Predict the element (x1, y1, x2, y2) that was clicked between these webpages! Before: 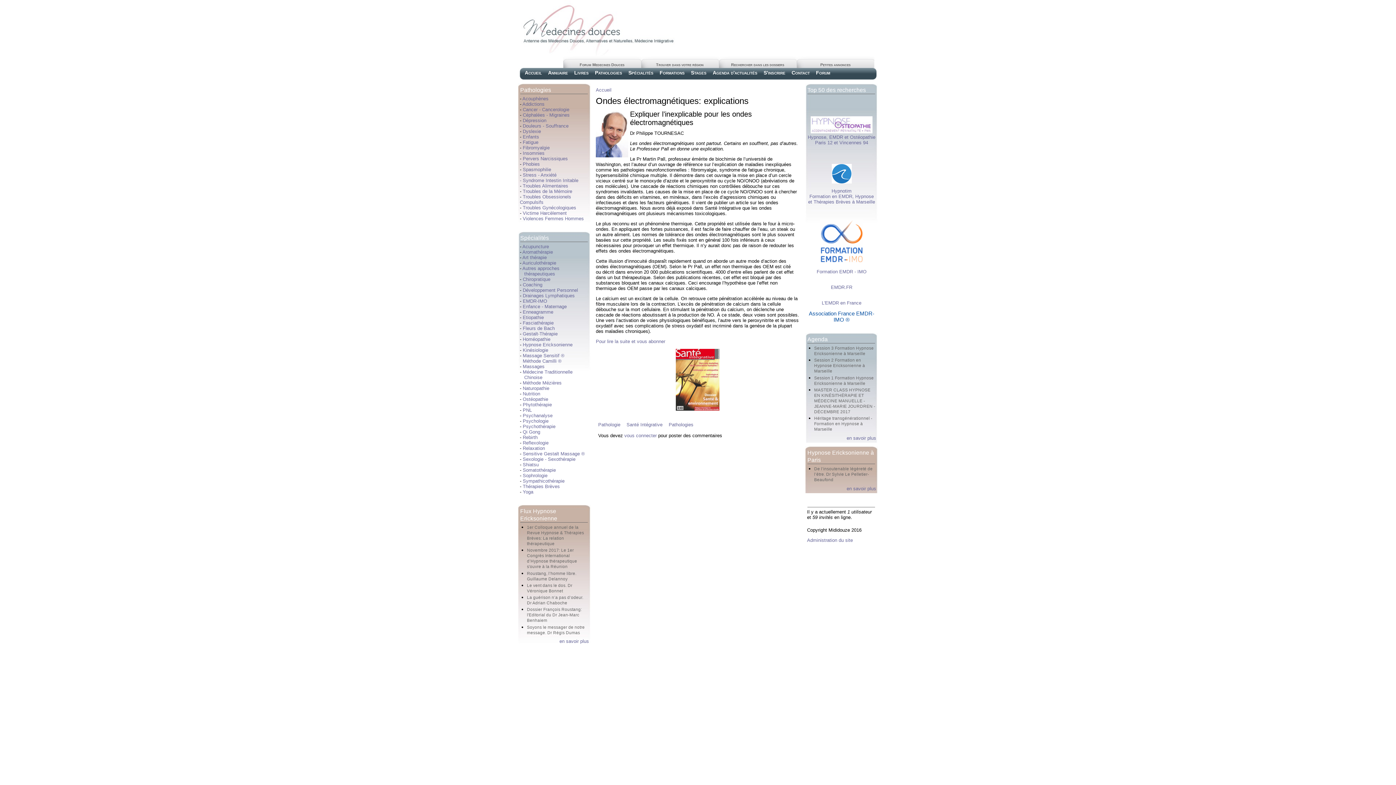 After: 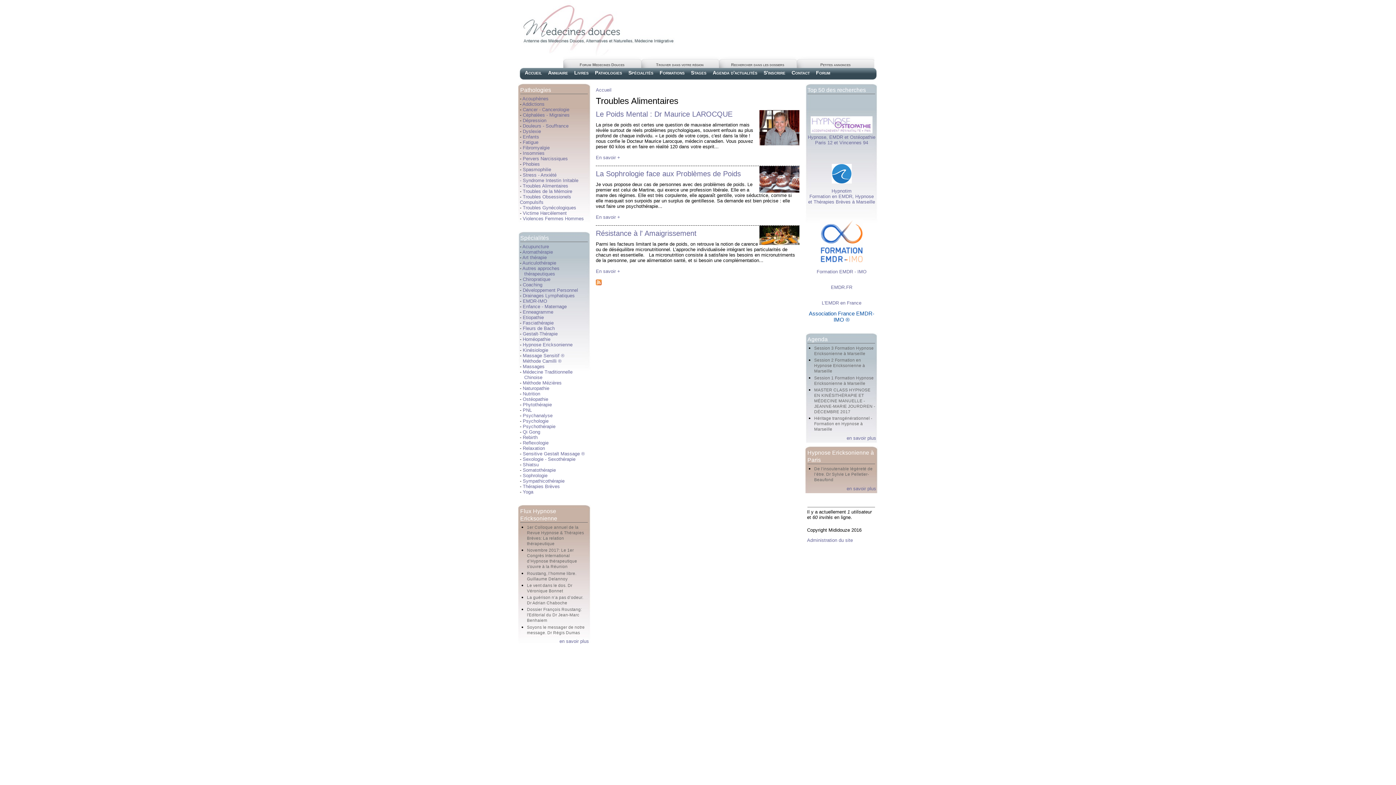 Action: bbox: (522, 183, 568, 188) label: Troubles Alimentaires